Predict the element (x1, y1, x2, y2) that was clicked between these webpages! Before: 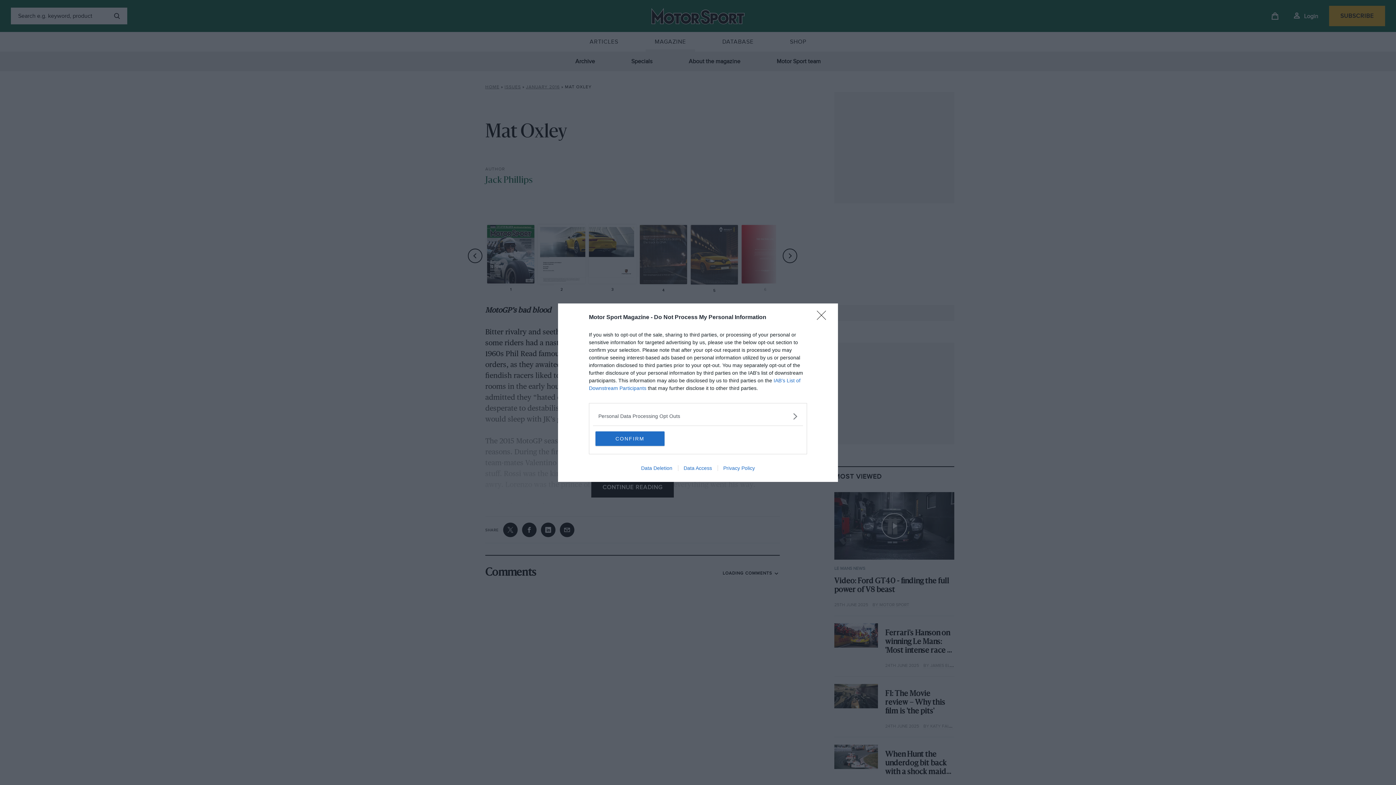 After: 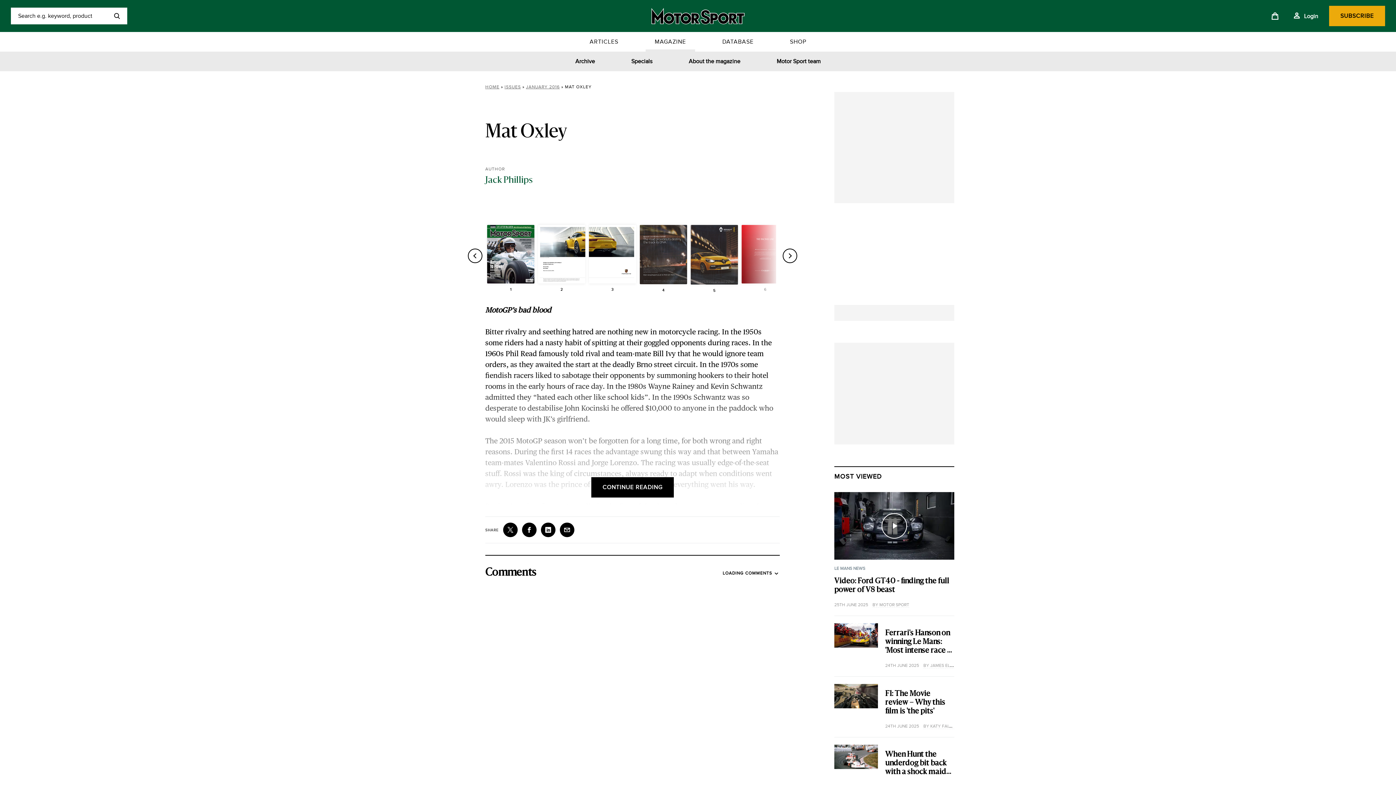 Action: label: Close bbox: (817, 310, 830, 324)